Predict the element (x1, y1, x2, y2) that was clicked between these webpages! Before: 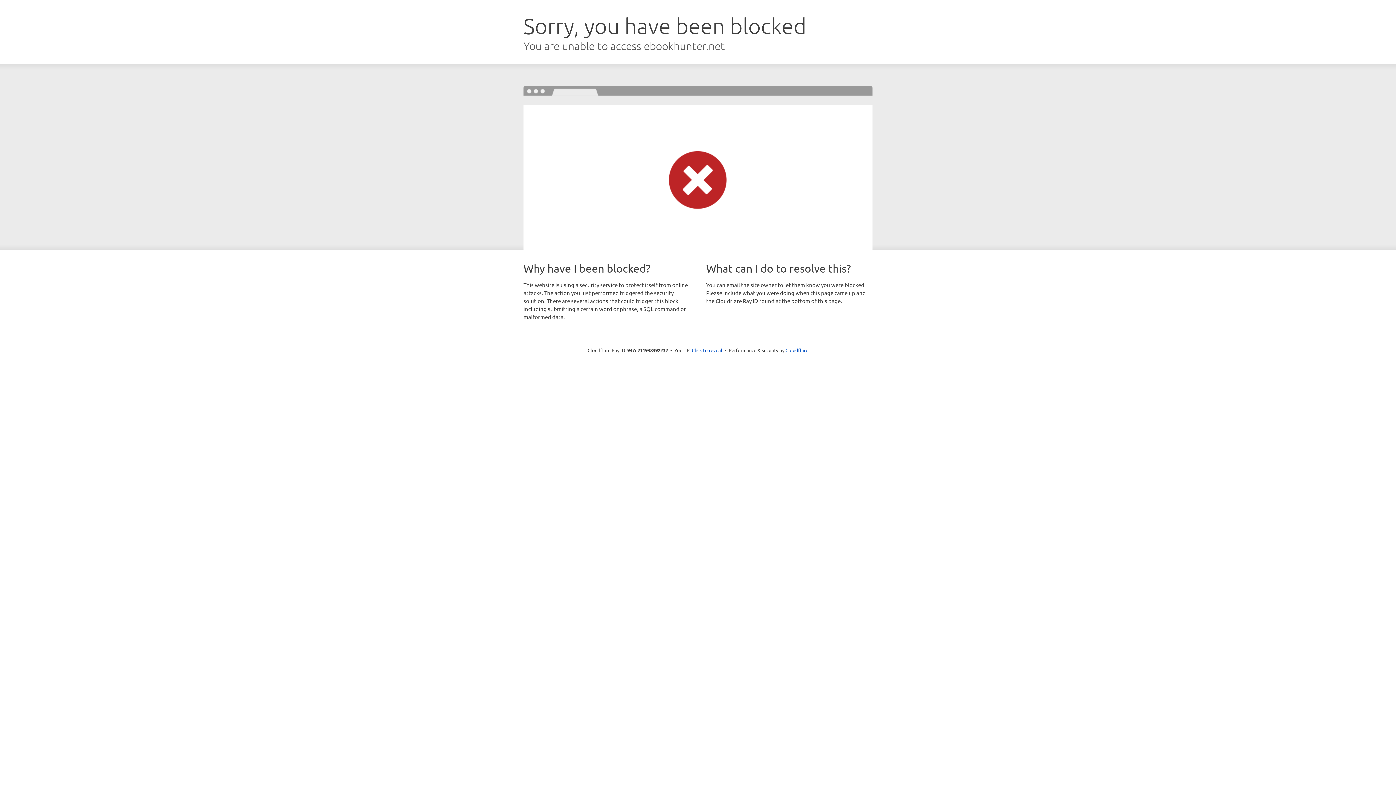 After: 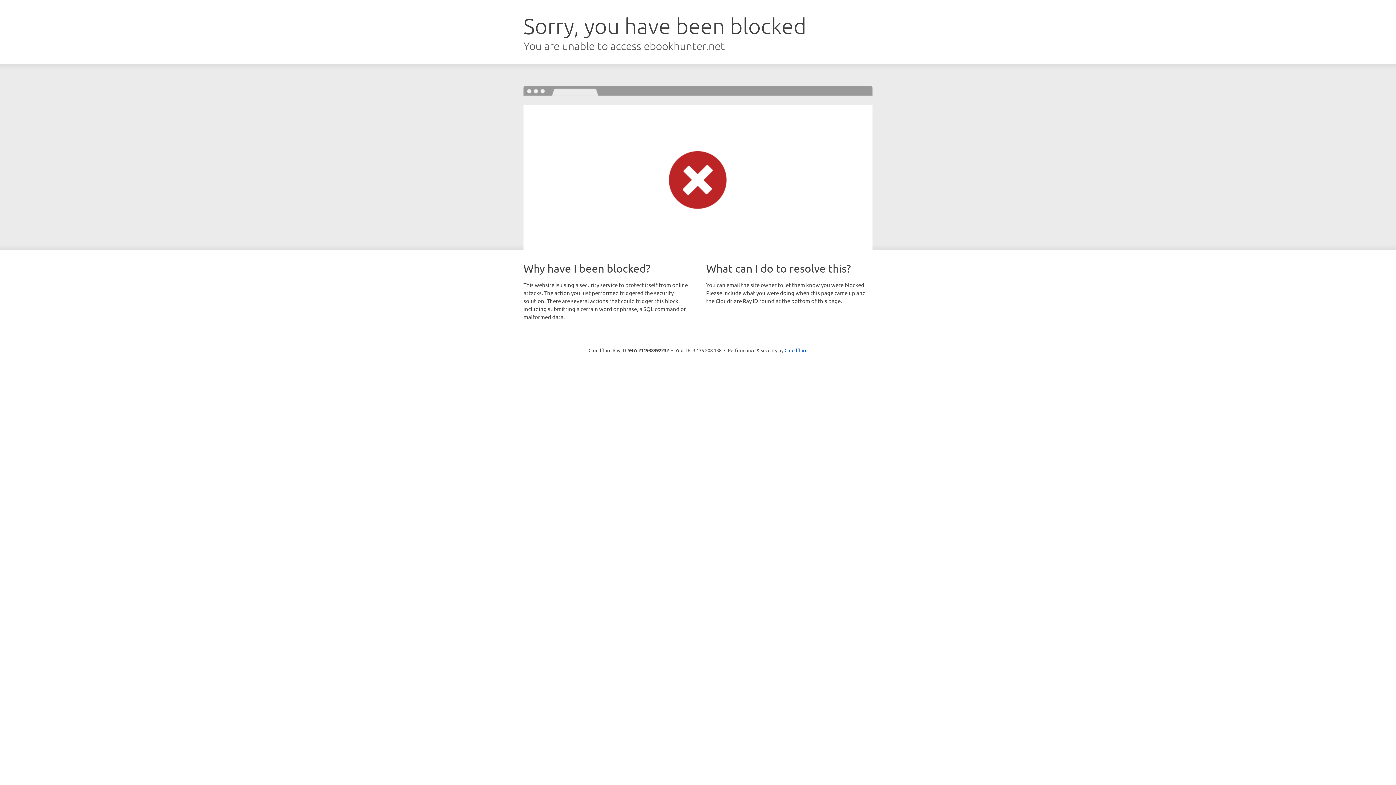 Action: label: Click to reveal bbox: (692, 346, 722, 353)